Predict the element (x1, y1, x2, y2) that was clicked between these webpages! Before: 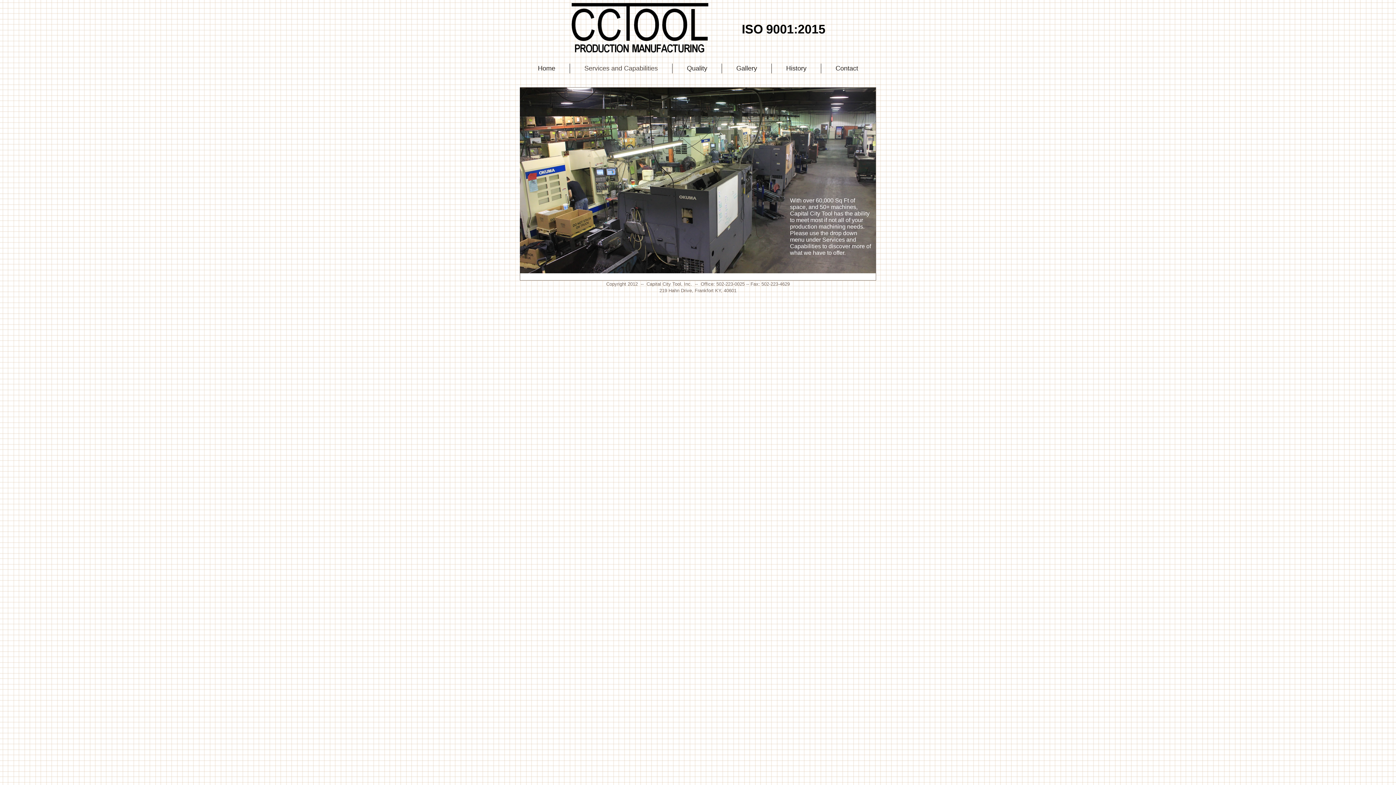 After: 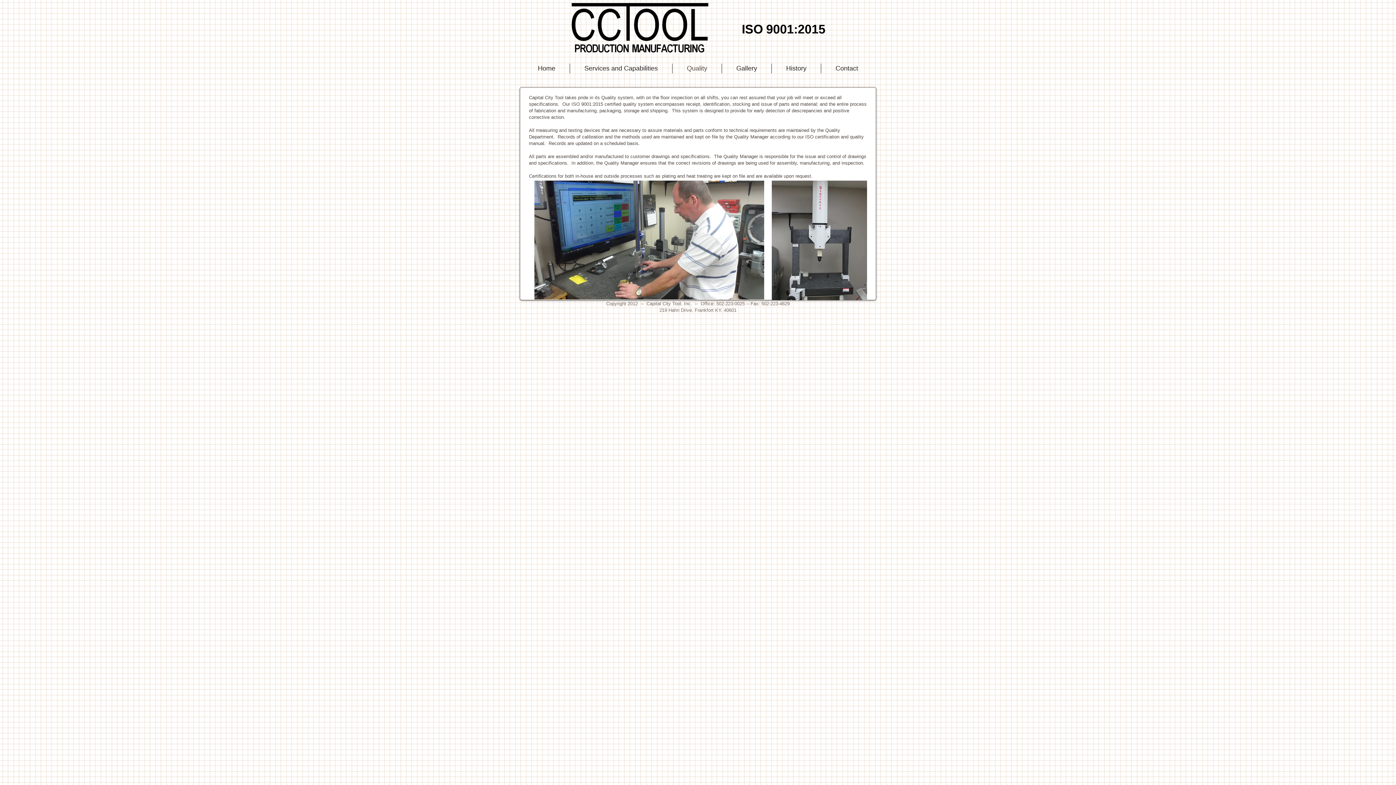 Action: label: Quality bbox: (672, 63, 721, 73)